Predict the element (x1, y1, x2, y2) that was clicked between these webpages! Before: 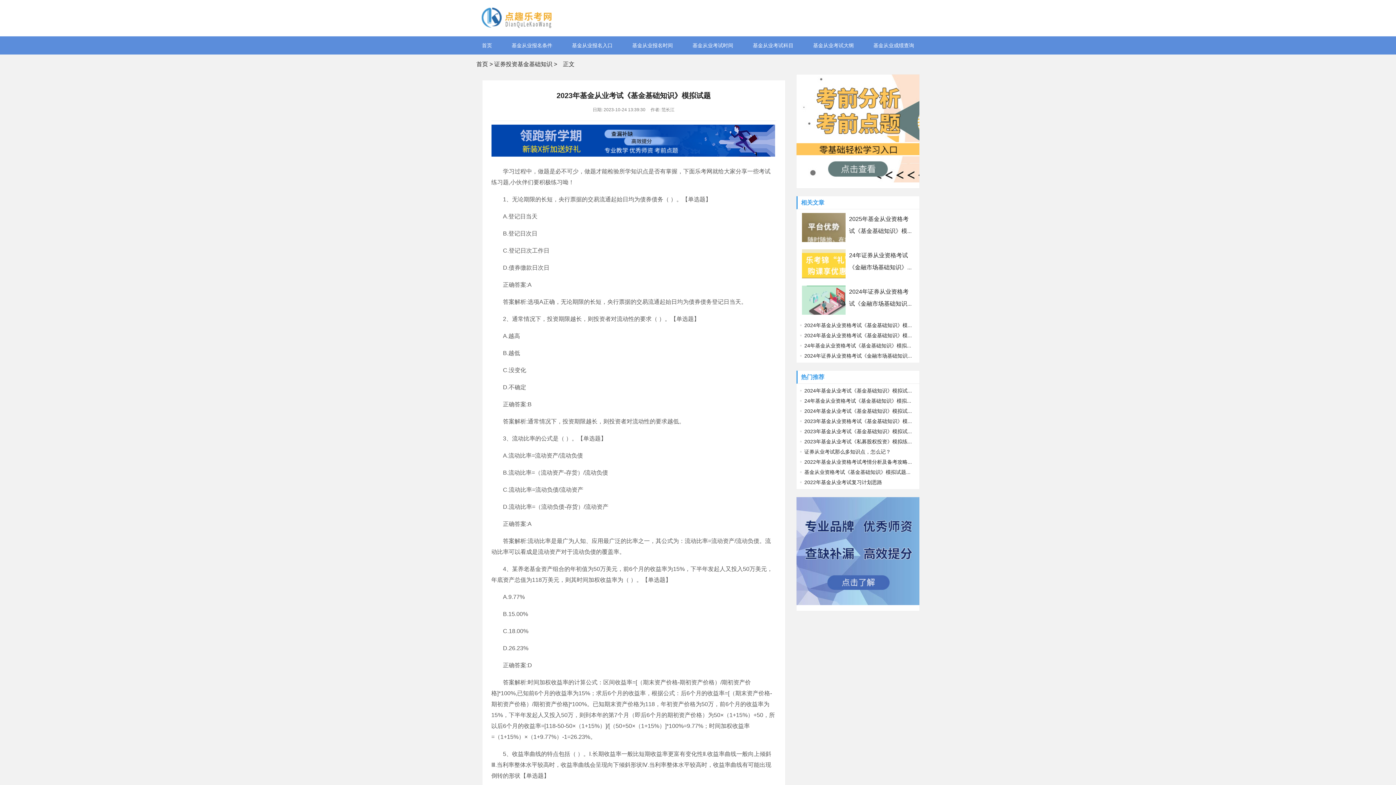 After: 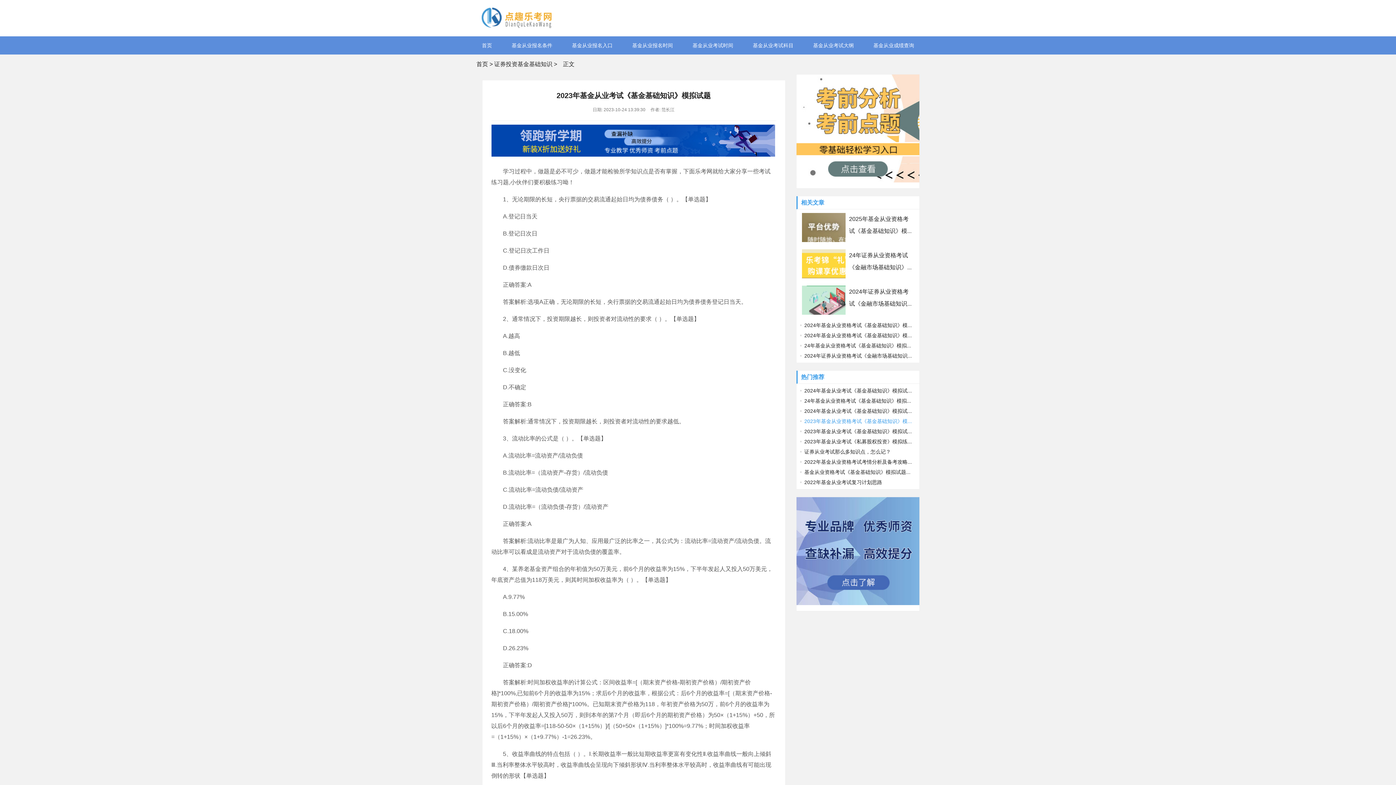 Action: label: 2023年基金从业资格考试《基金基础知识》模... bbox: (800, 418, 912, 424)